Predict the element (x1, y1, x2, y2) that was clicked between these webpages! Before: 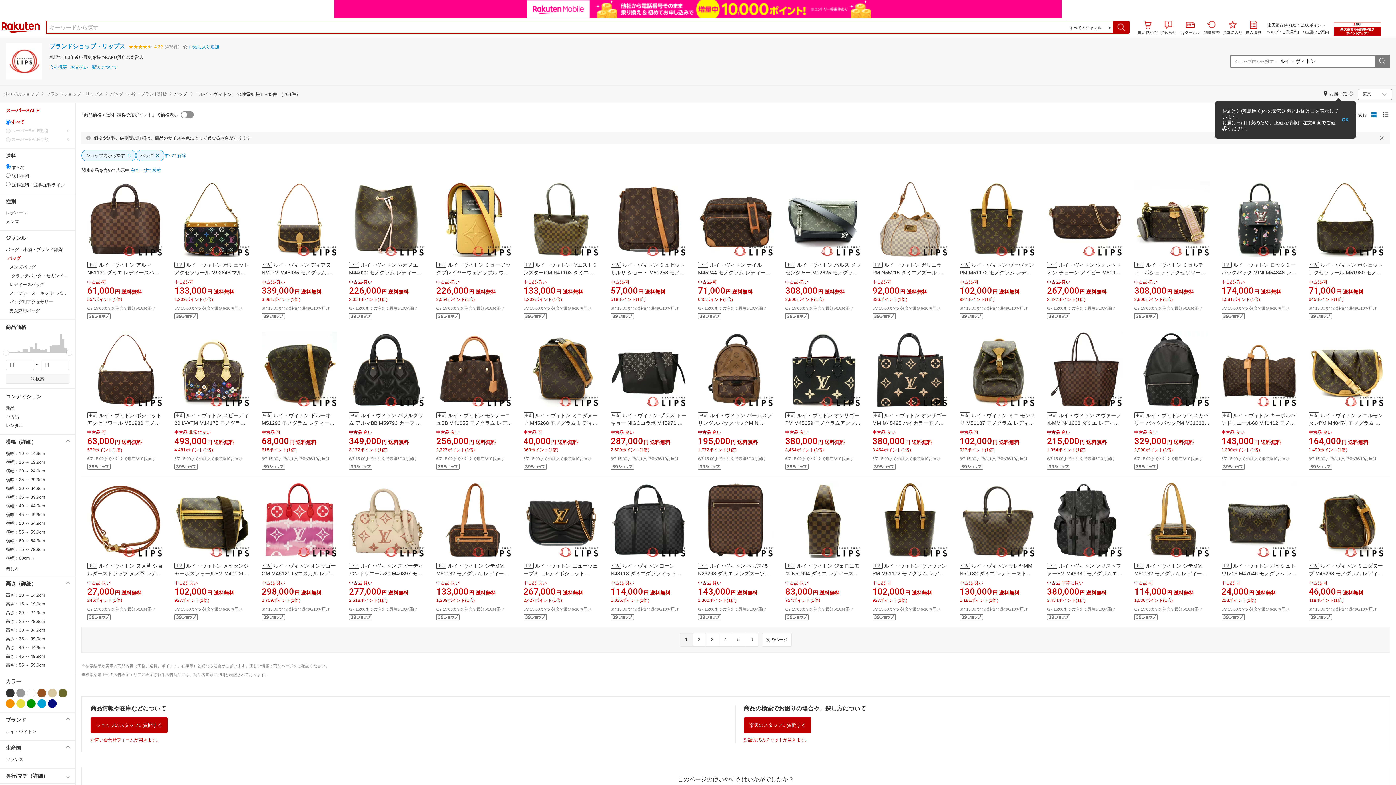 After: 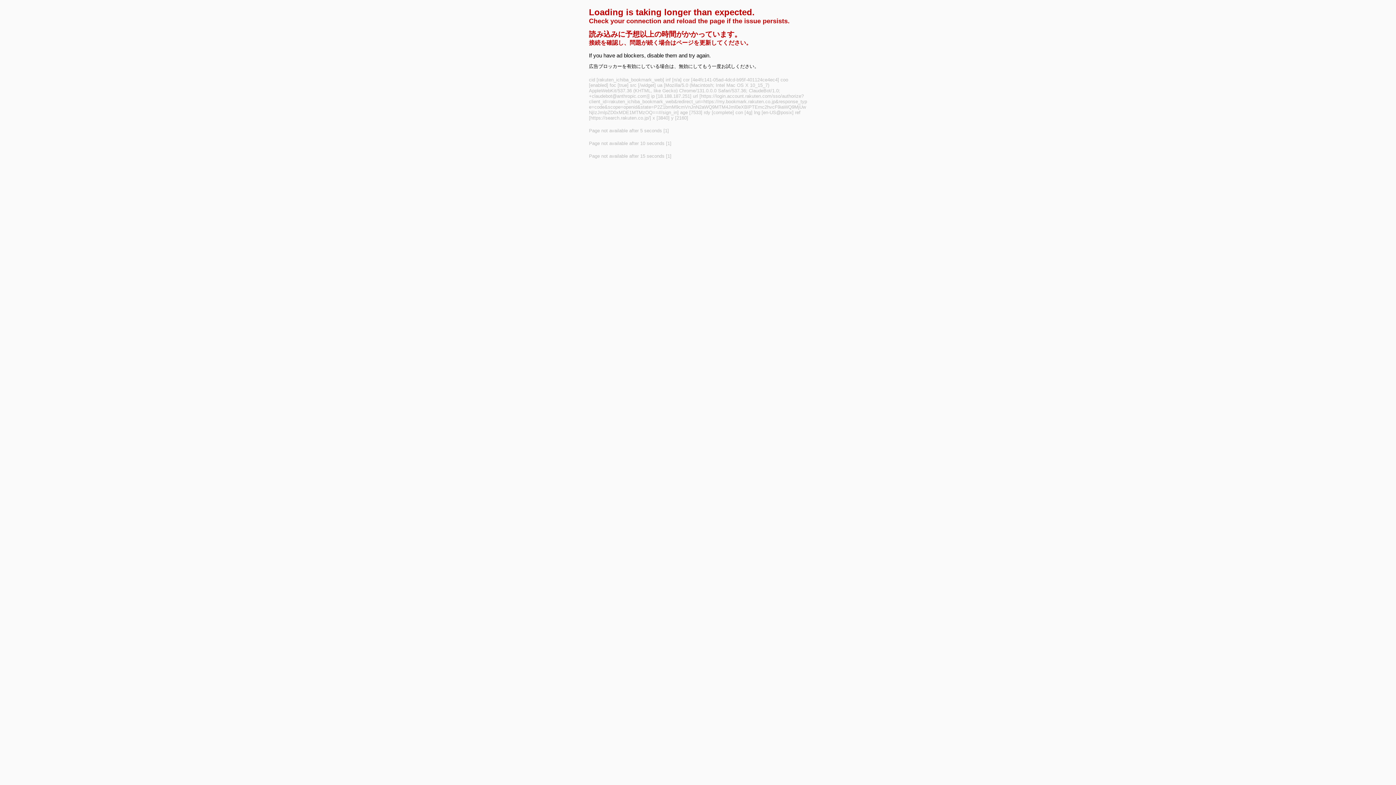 Action: bbox: (736, 371, 767, 383)